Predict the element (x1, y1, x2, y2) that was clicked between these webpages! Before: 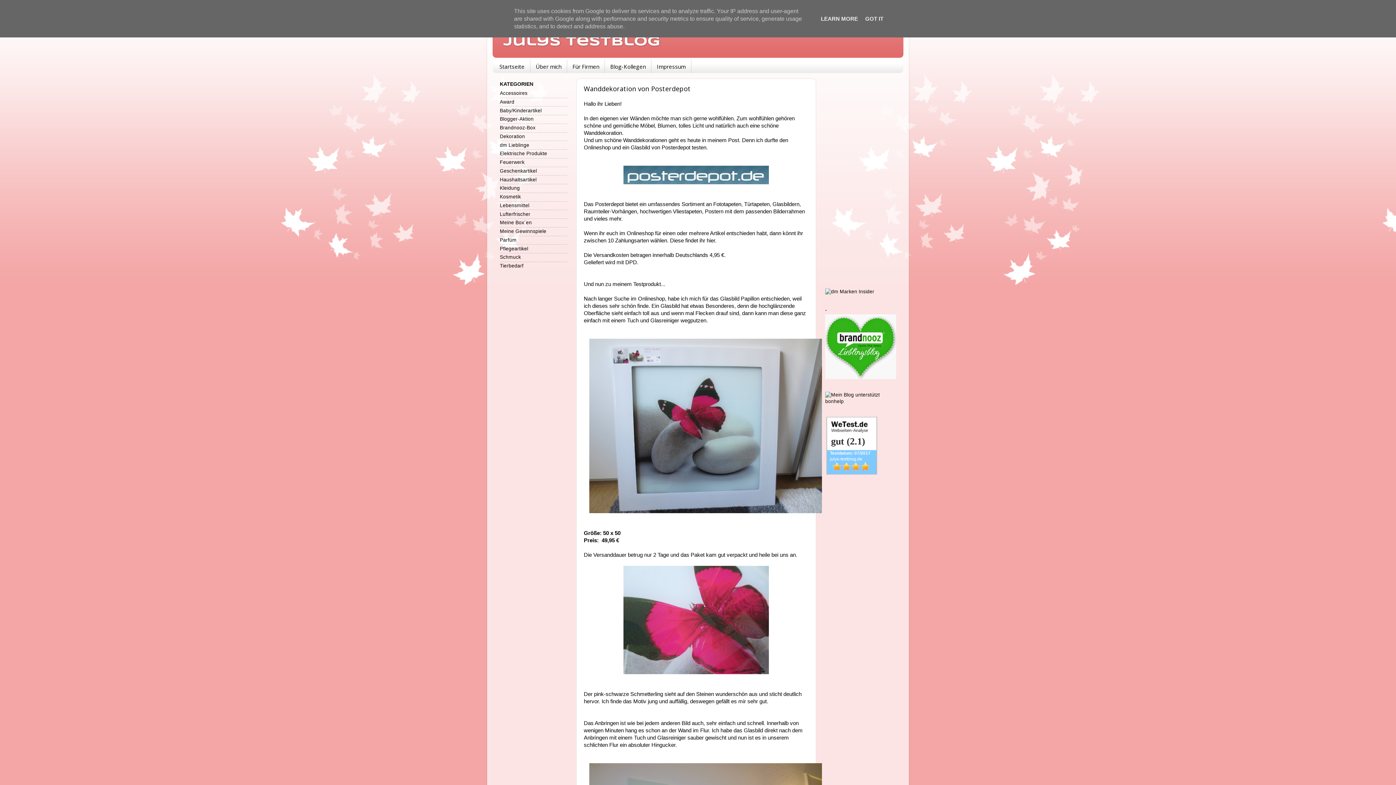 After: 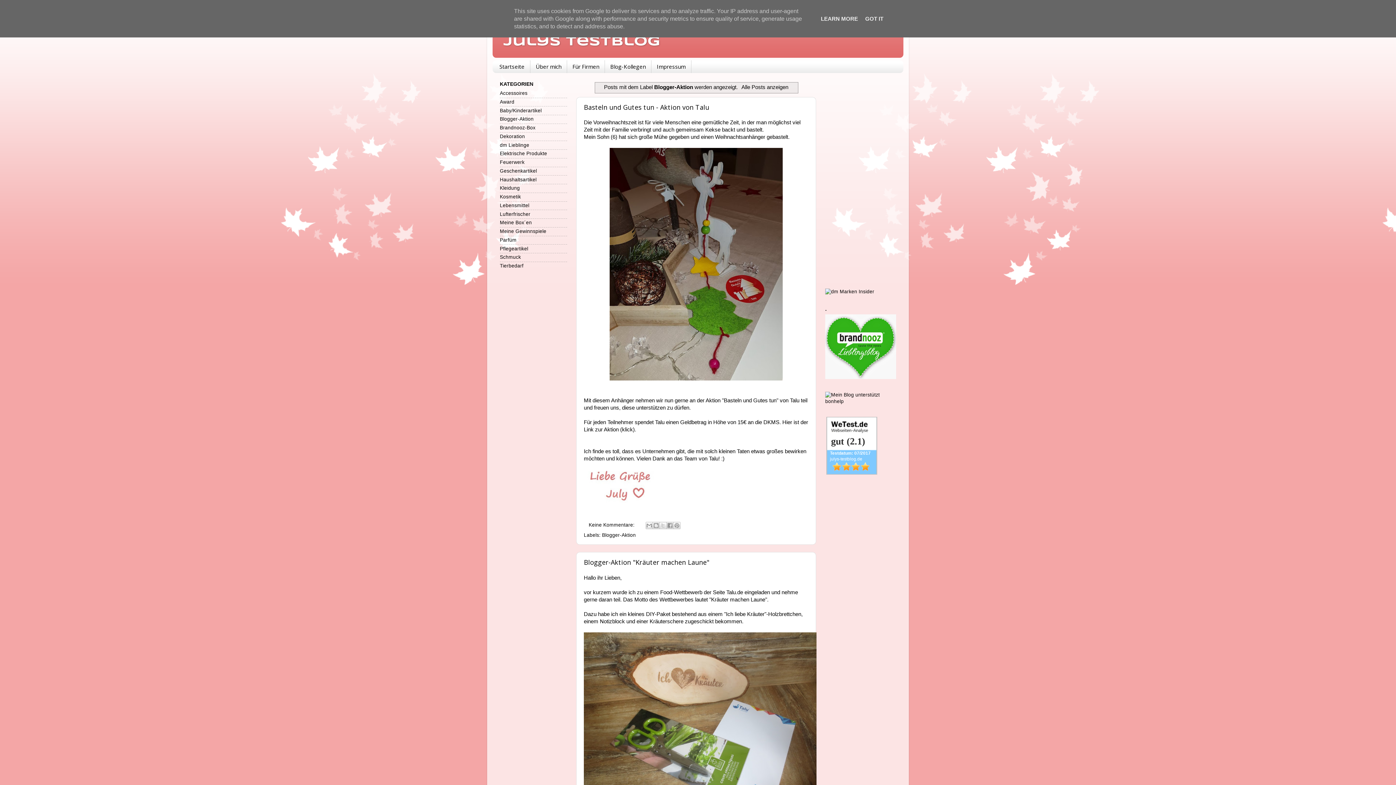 Action: label: Blogger-Aktion bbox: (500, 116, 533, 121)